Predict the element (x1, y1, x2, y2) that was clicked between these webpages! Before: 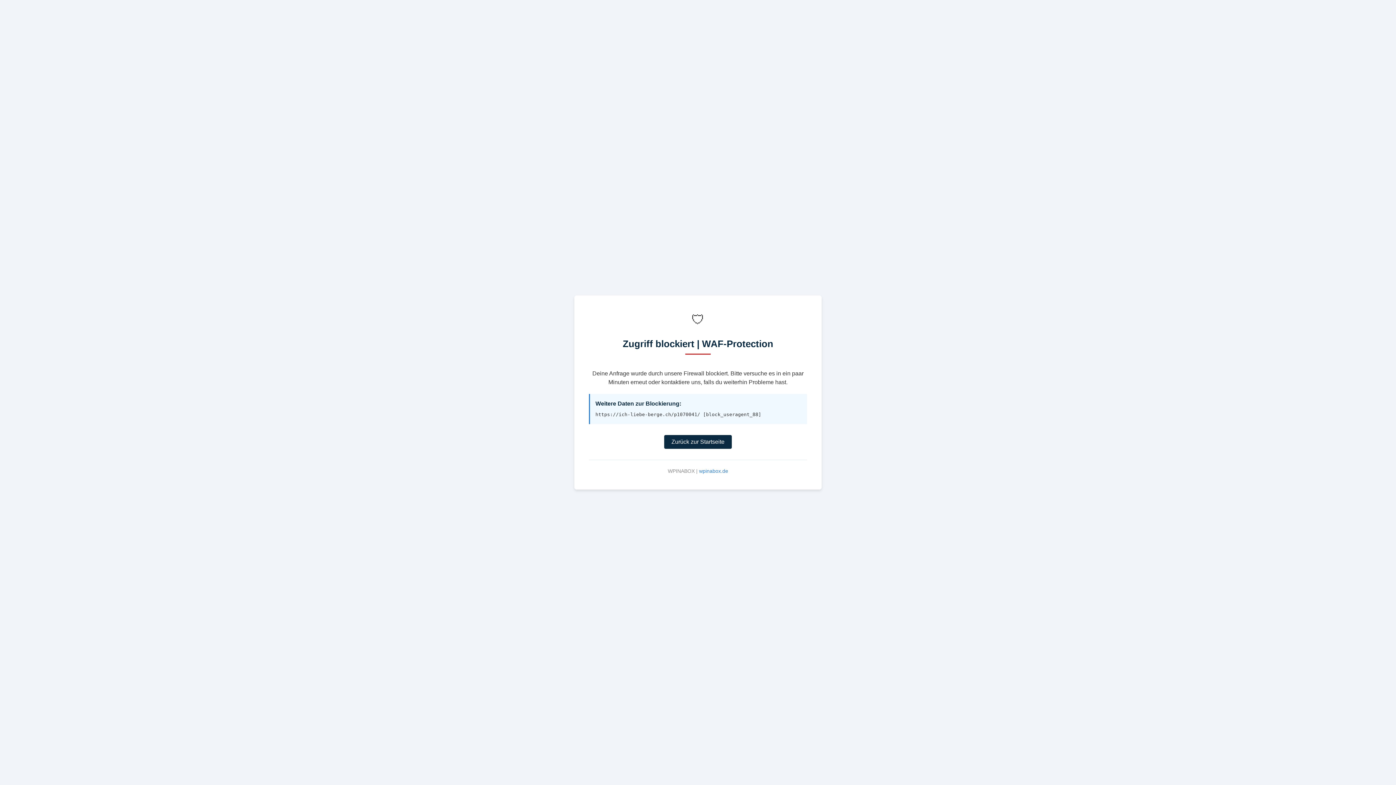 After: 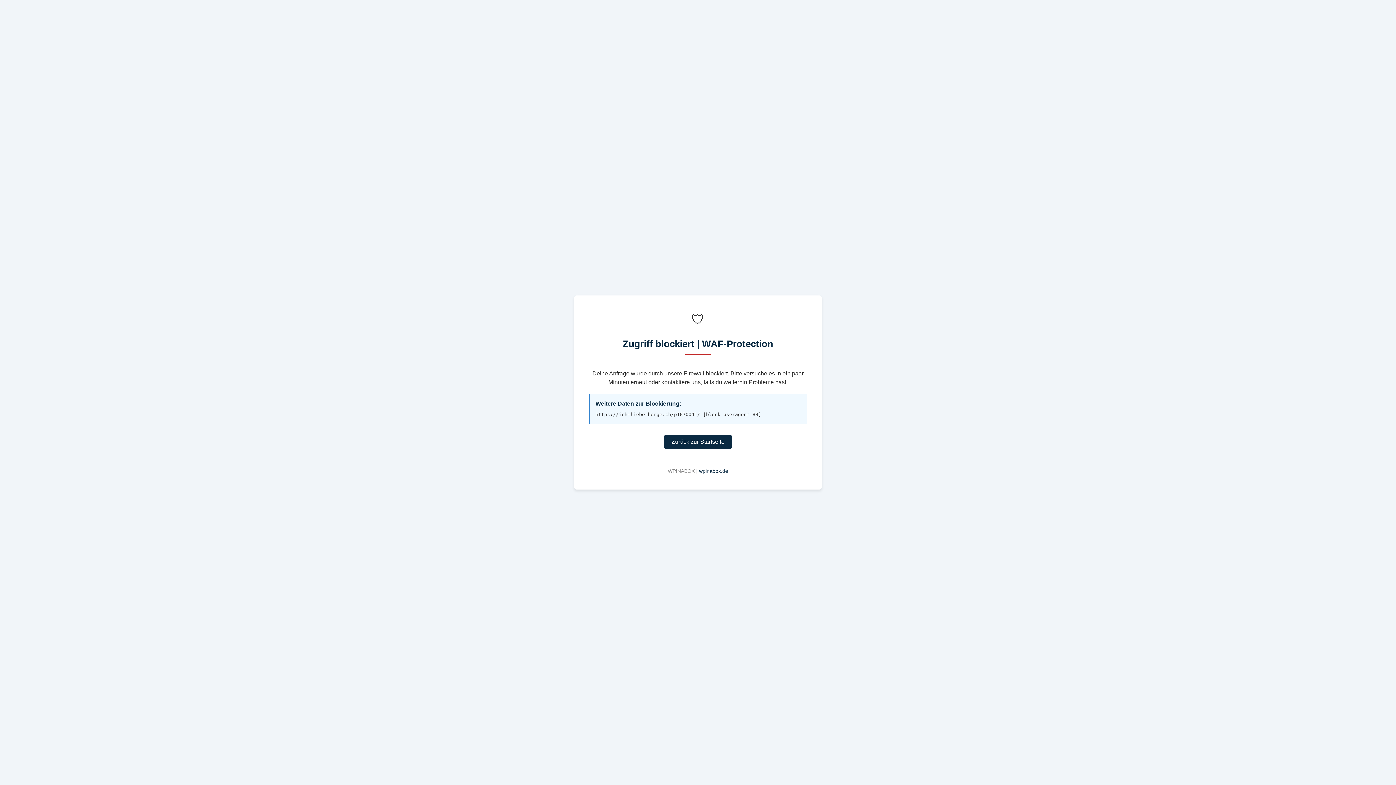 Action: bbox: (699, 468, 728, 474) label: wpinabox.de